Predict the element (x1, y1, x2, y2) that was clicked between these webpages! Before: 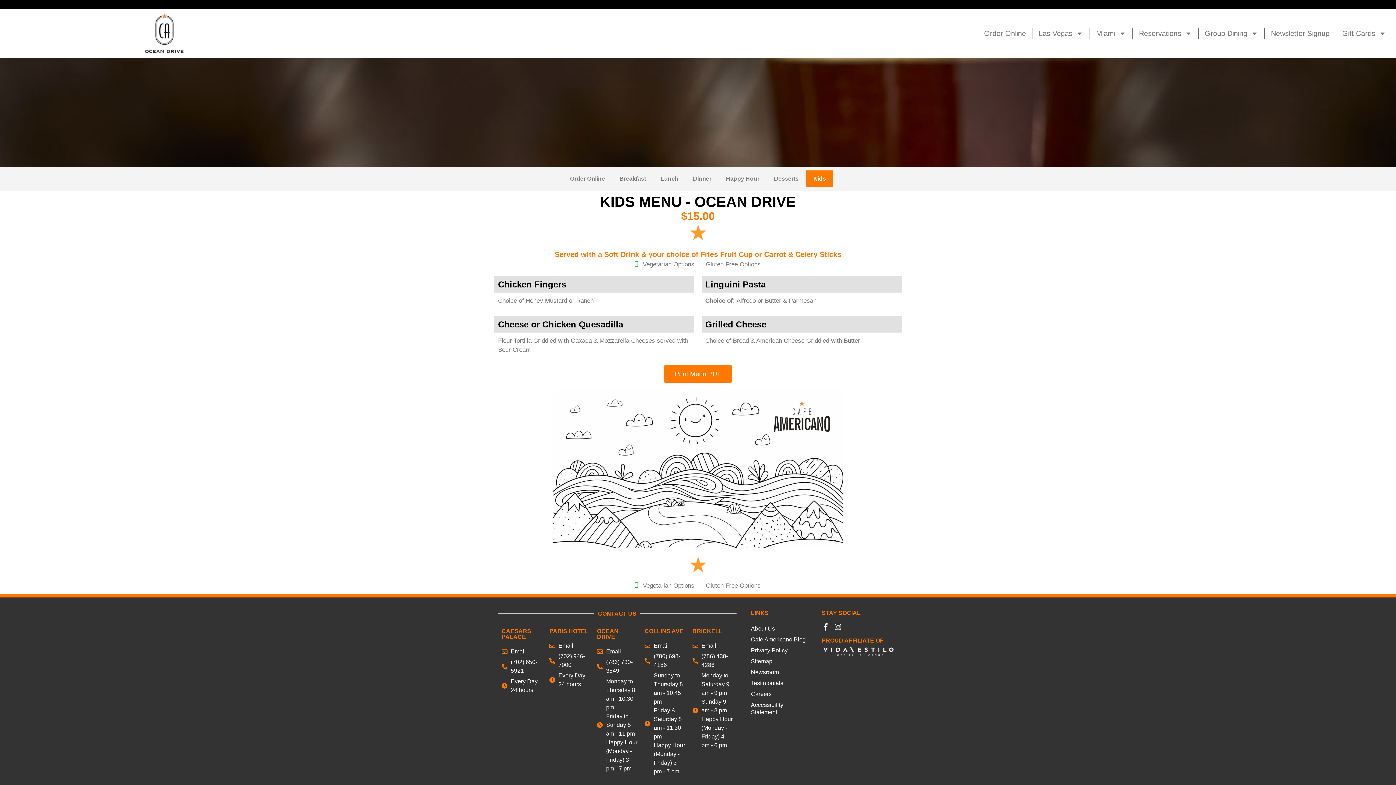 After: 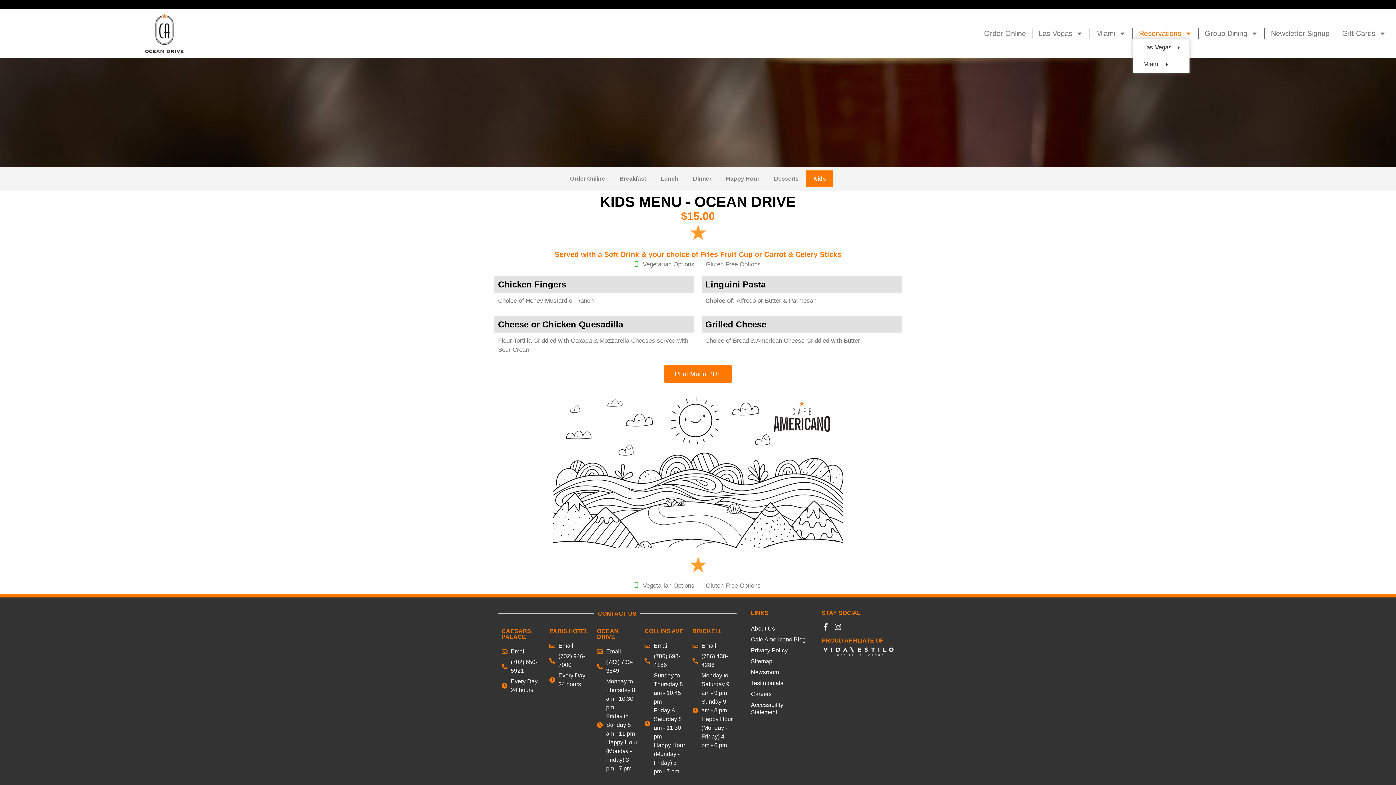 Action: label: Reservations bbox: (1133, 28, 1198, 38)